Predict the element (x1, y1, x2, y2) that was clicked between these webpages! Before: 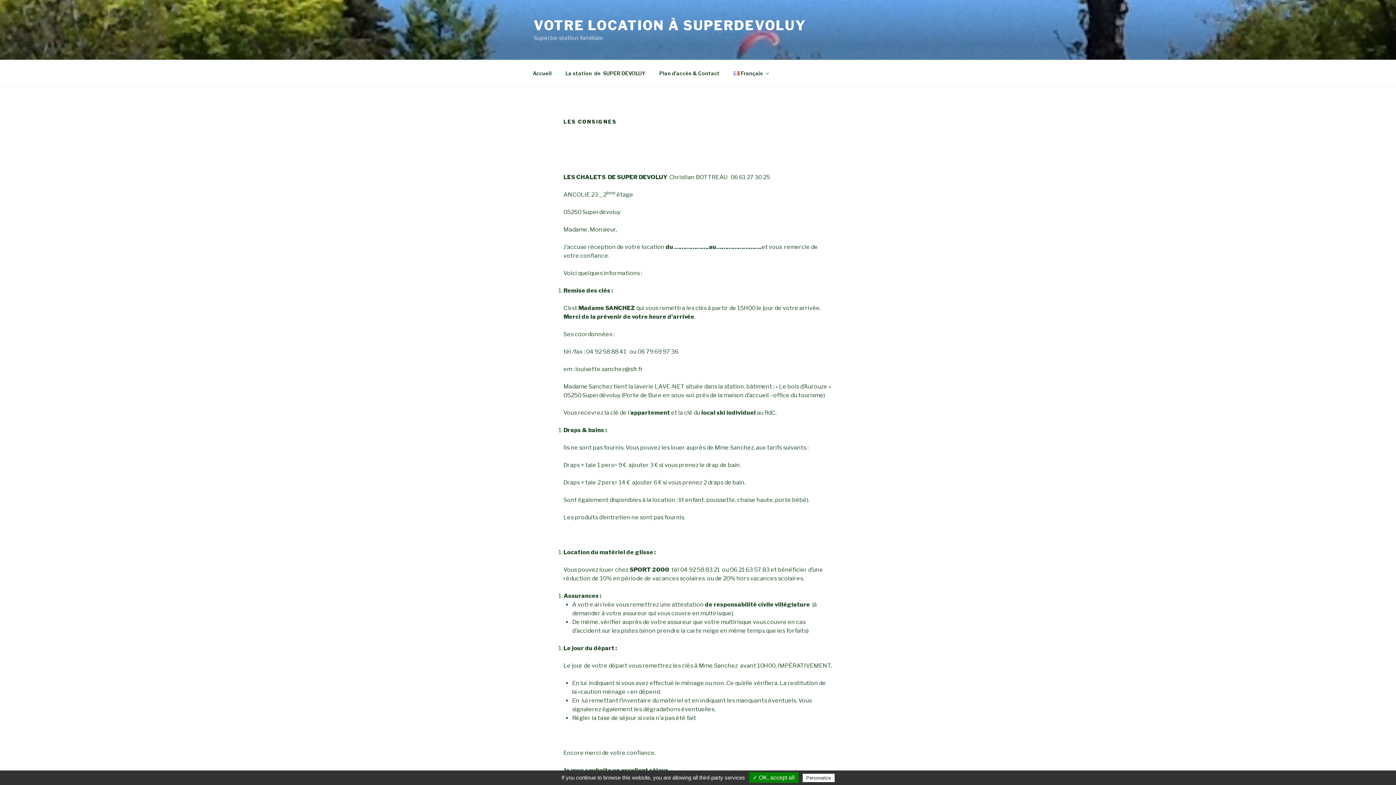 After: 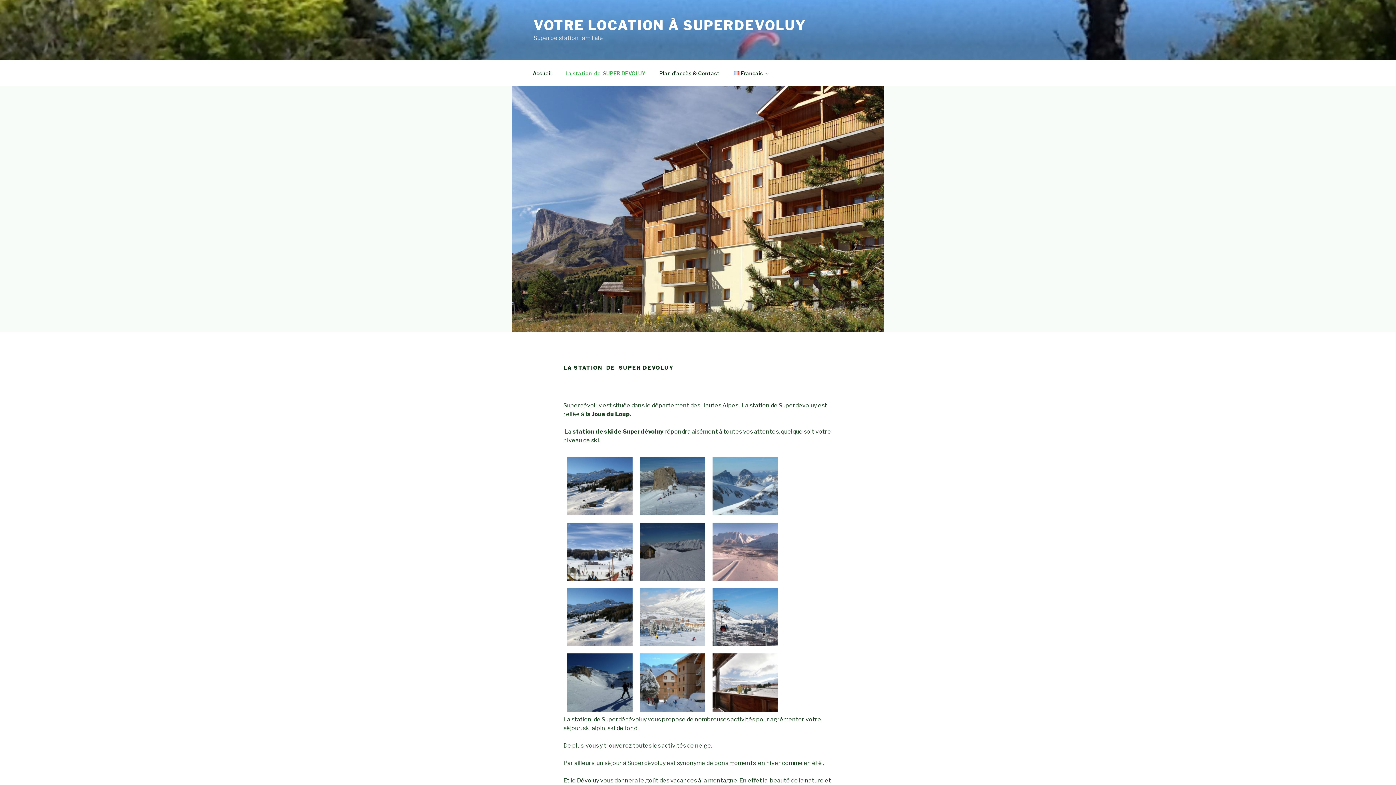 Action: label: La station  de  SUPER DEVOLUY bbox: (559, 64, 652, 82)